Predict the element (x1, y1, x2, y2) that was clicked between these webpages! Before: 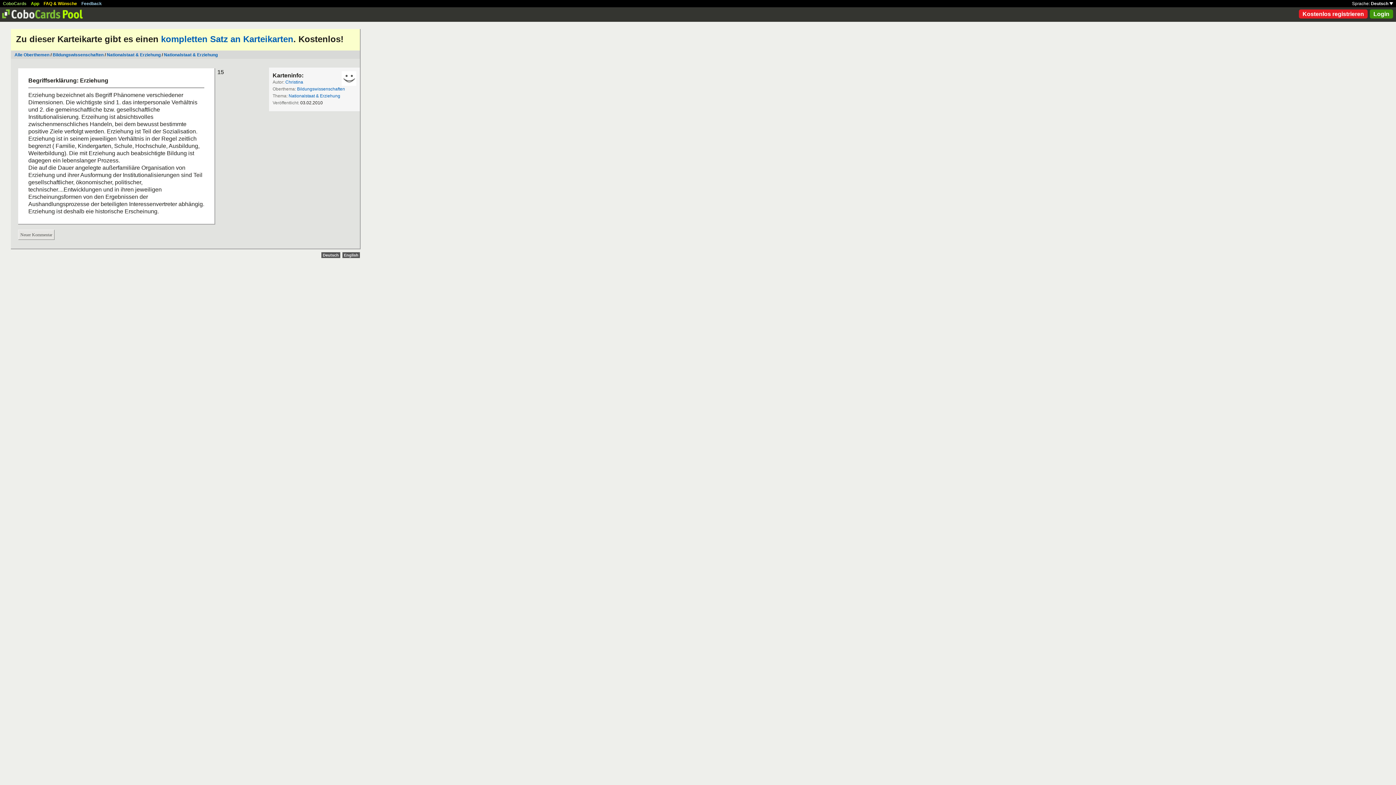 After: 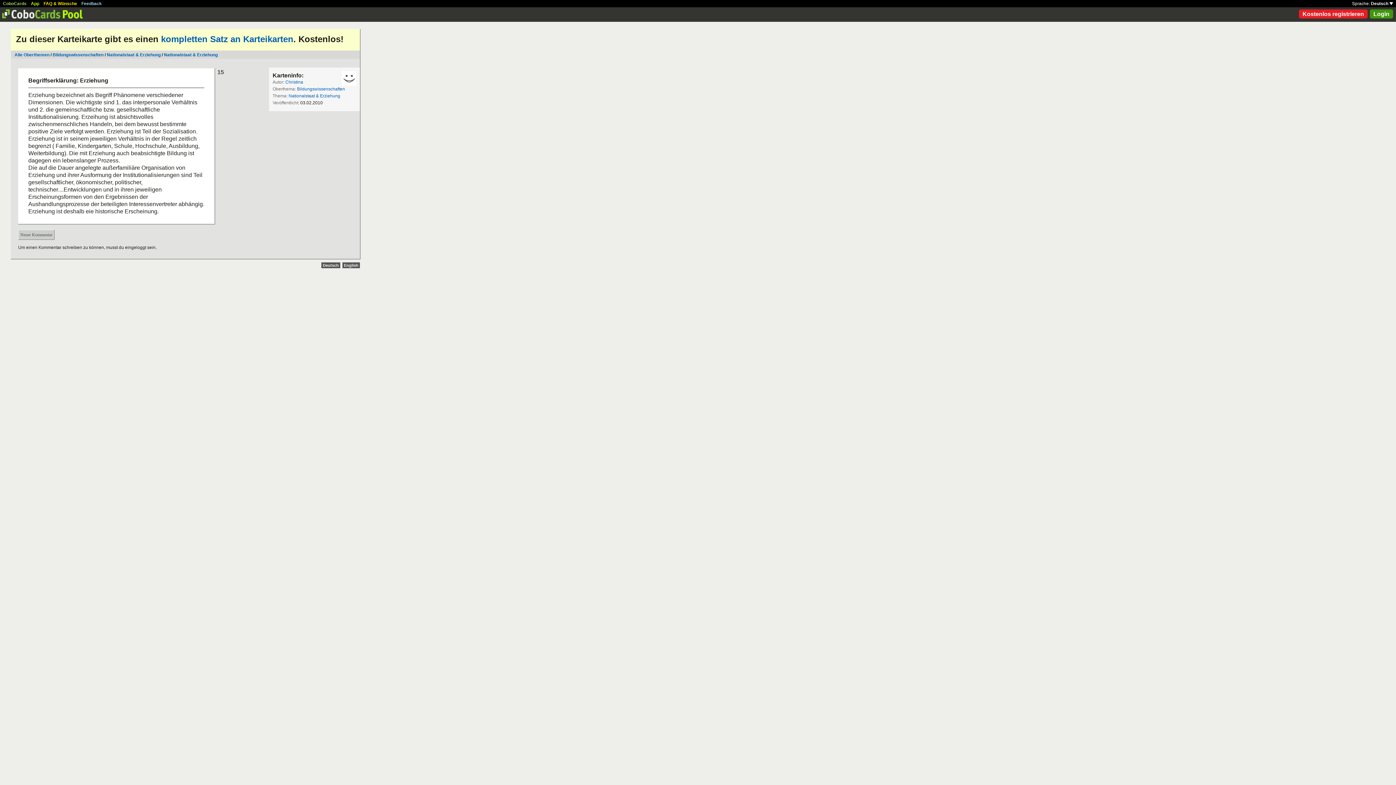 Action: bbox: (18, 229, 54, 240) label: Neuer Kommentar